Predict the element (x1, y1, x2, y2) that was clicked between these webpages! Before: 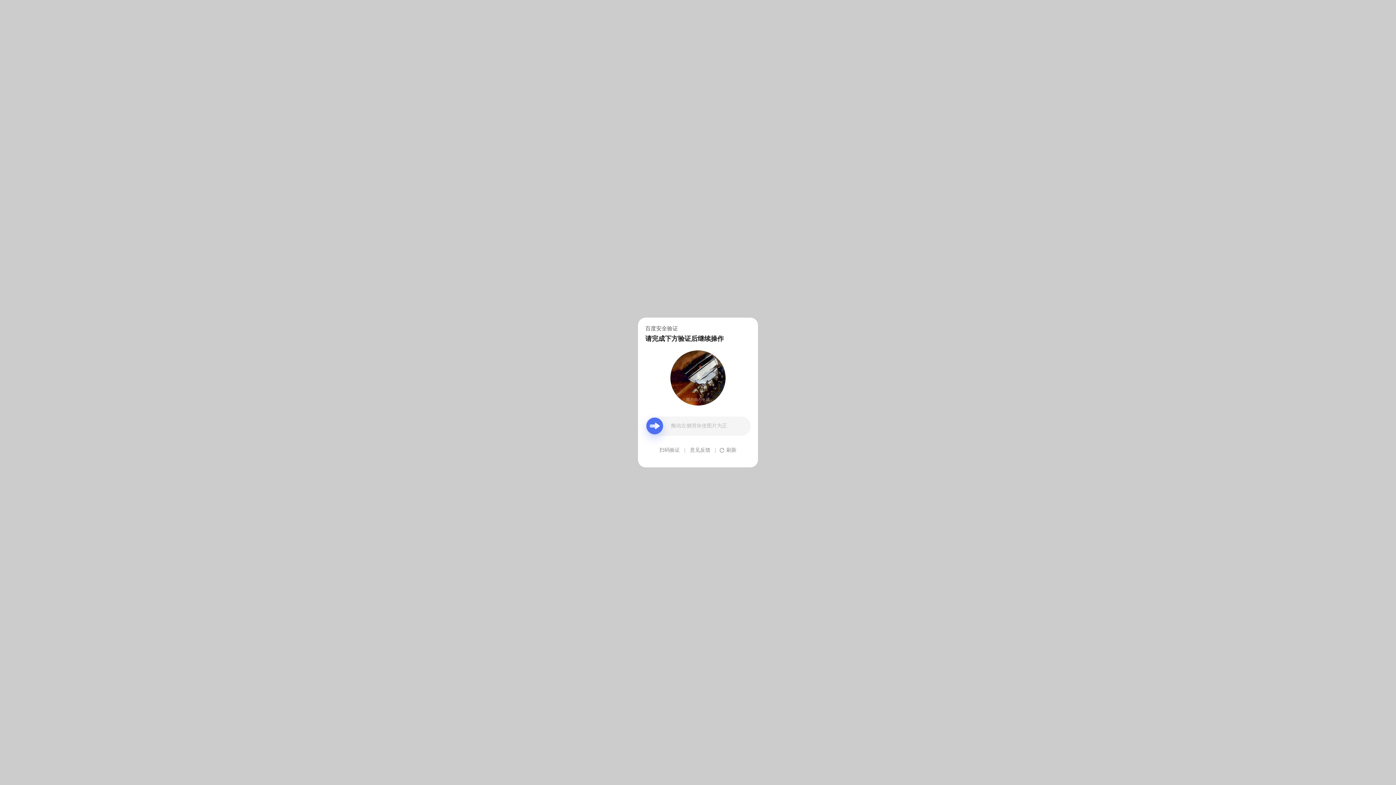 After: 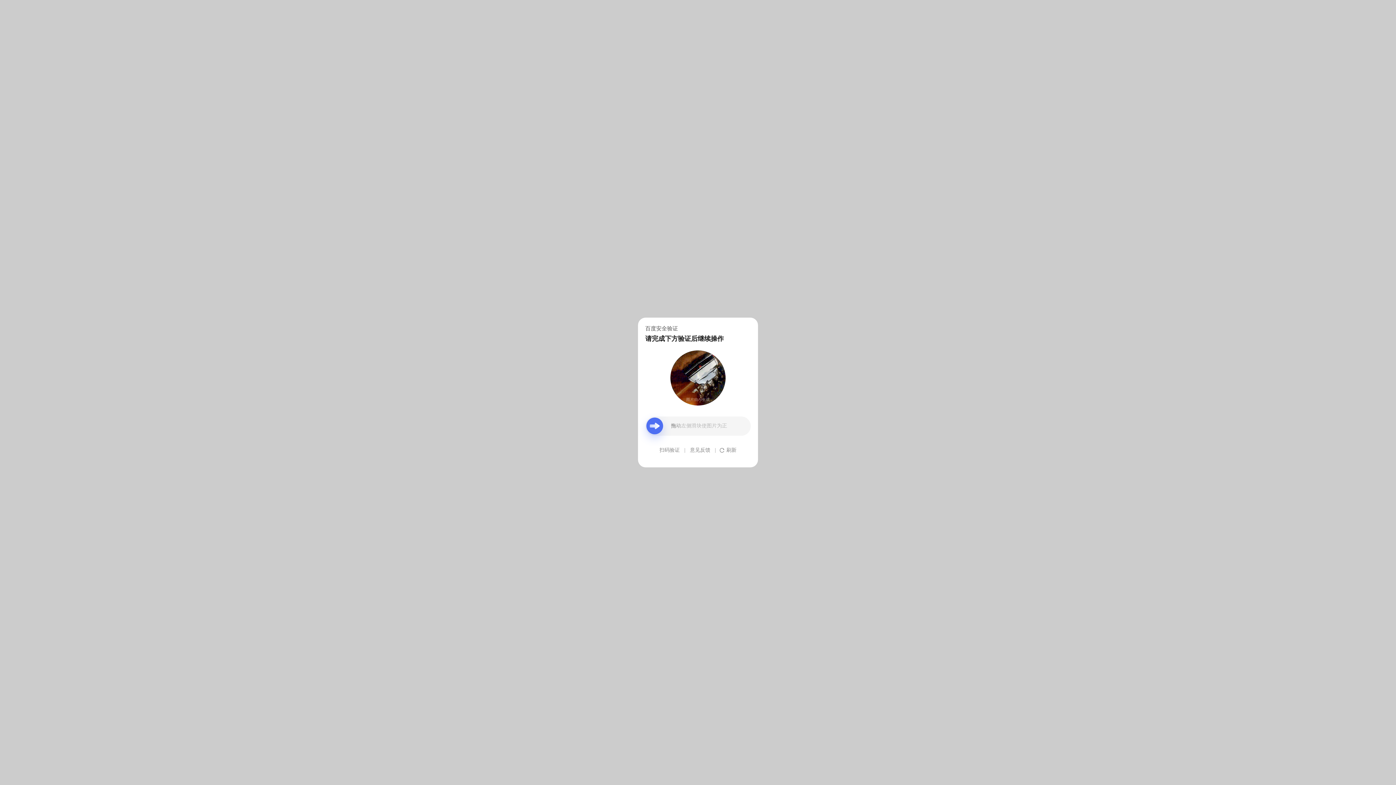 Action: label: 意见反馈 bbox: (690, 439, 710, 461)